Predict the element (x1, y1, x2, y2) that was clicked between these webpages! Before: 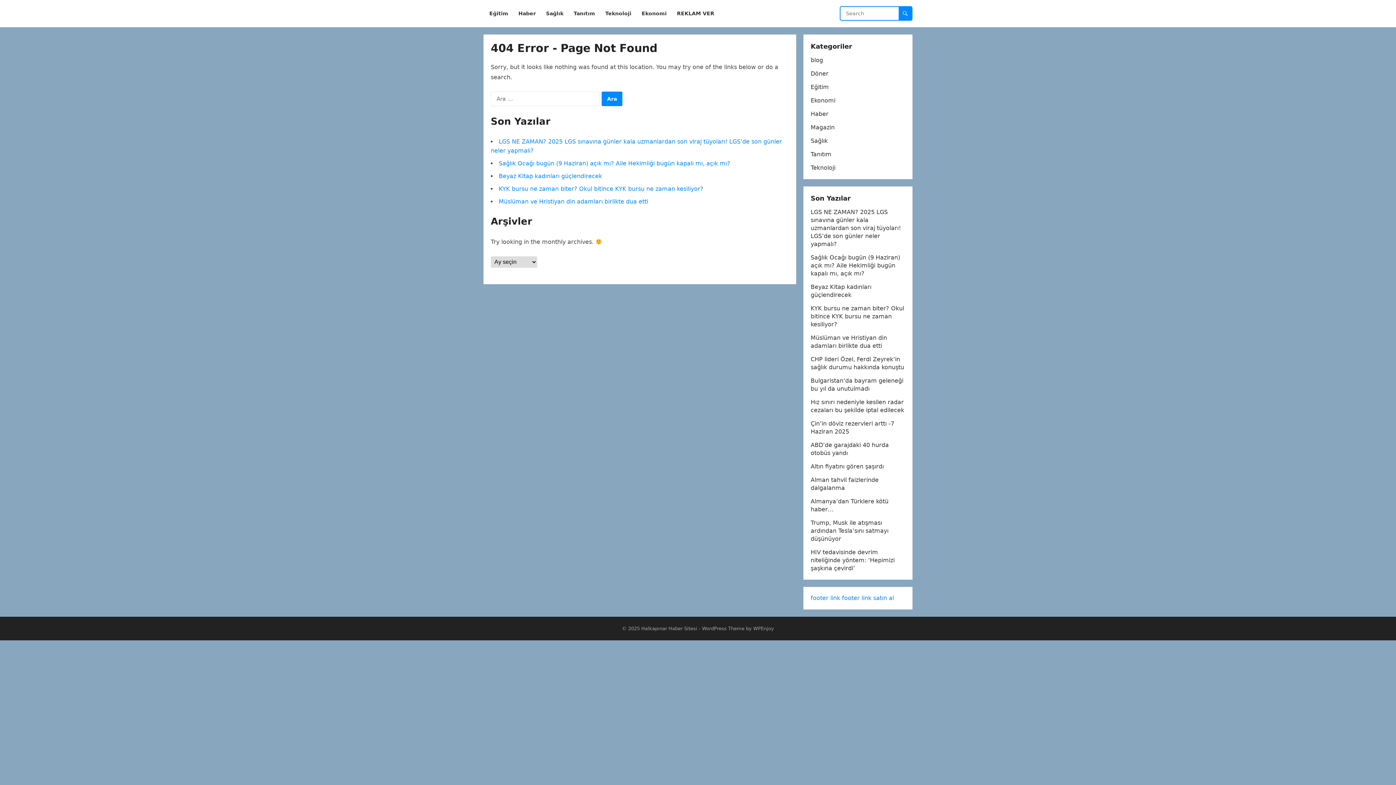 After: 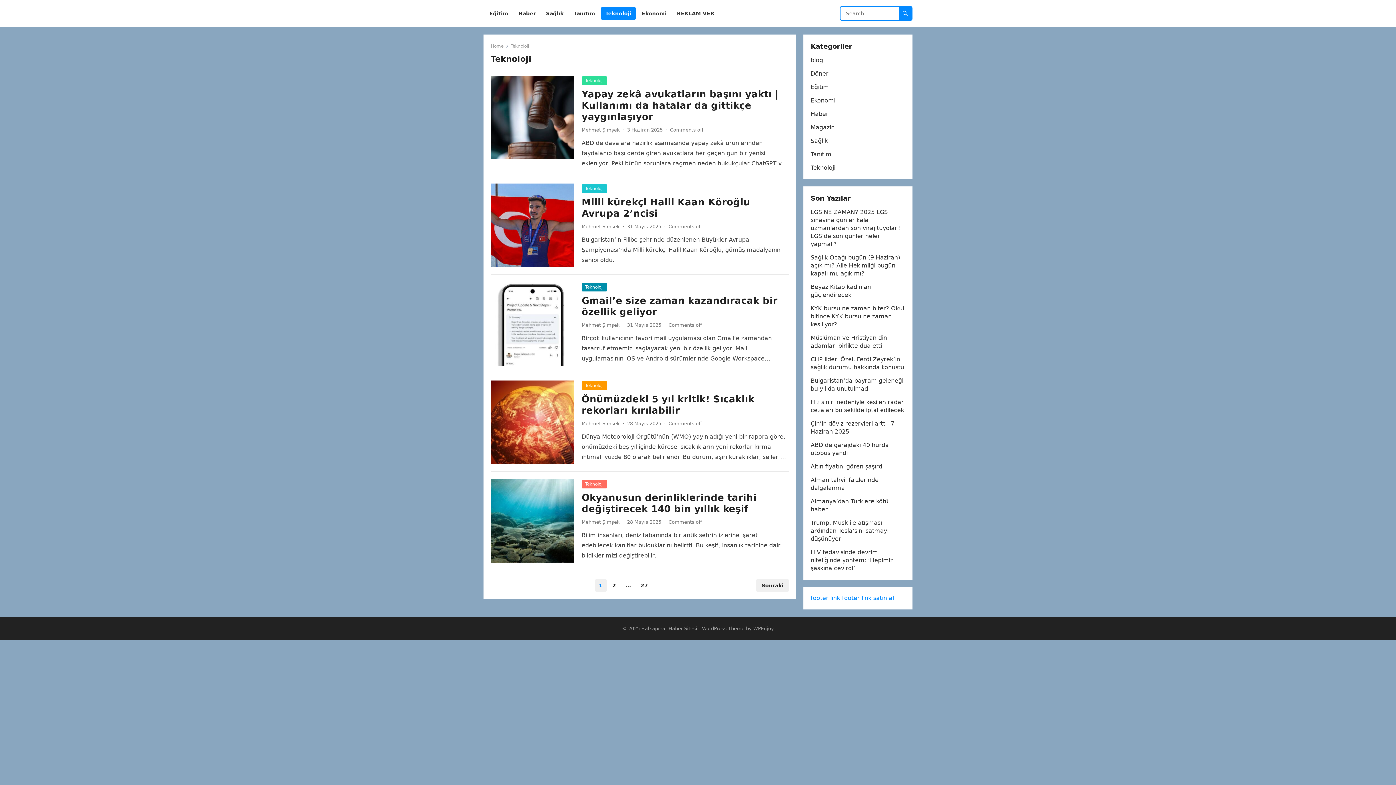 Action: label: Teknoloji bbox: (601, 0, 636, 27)